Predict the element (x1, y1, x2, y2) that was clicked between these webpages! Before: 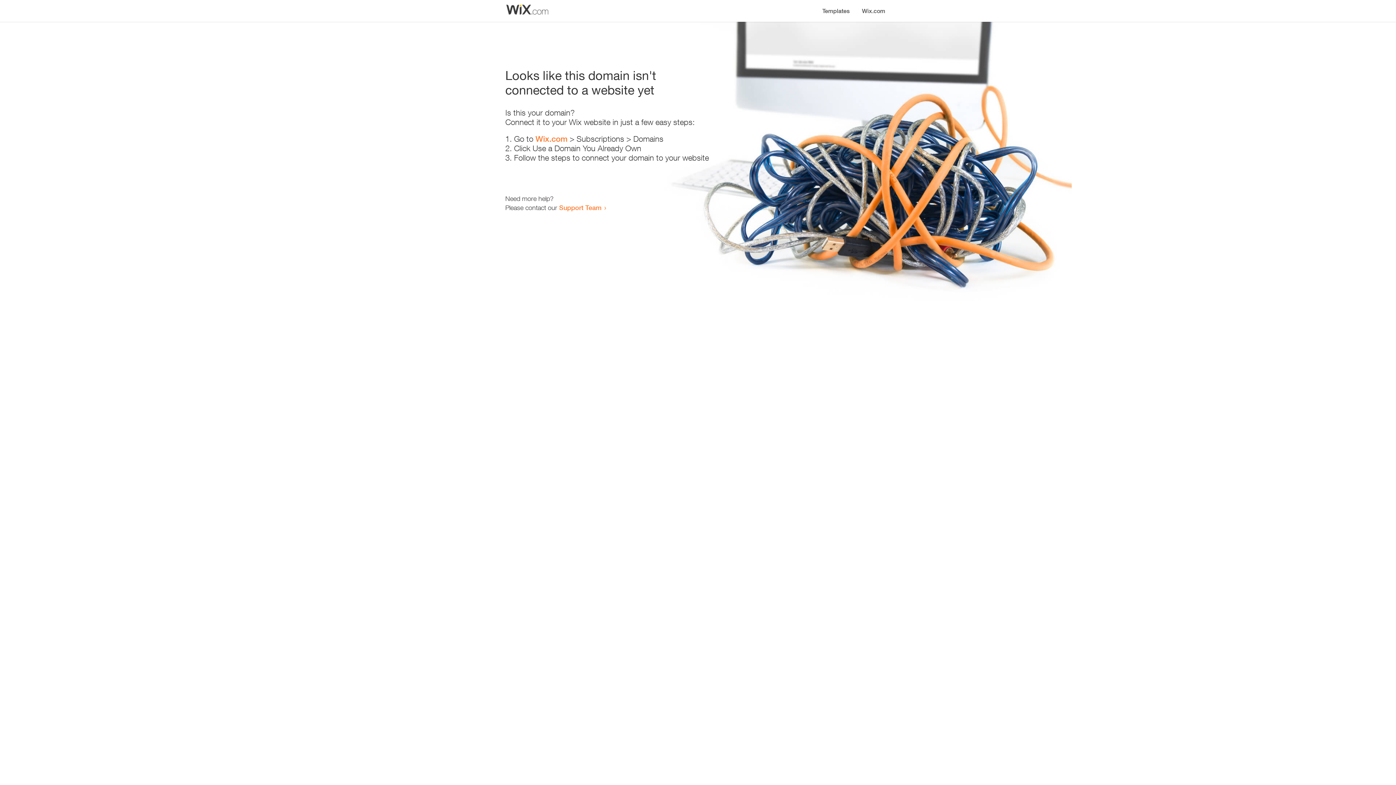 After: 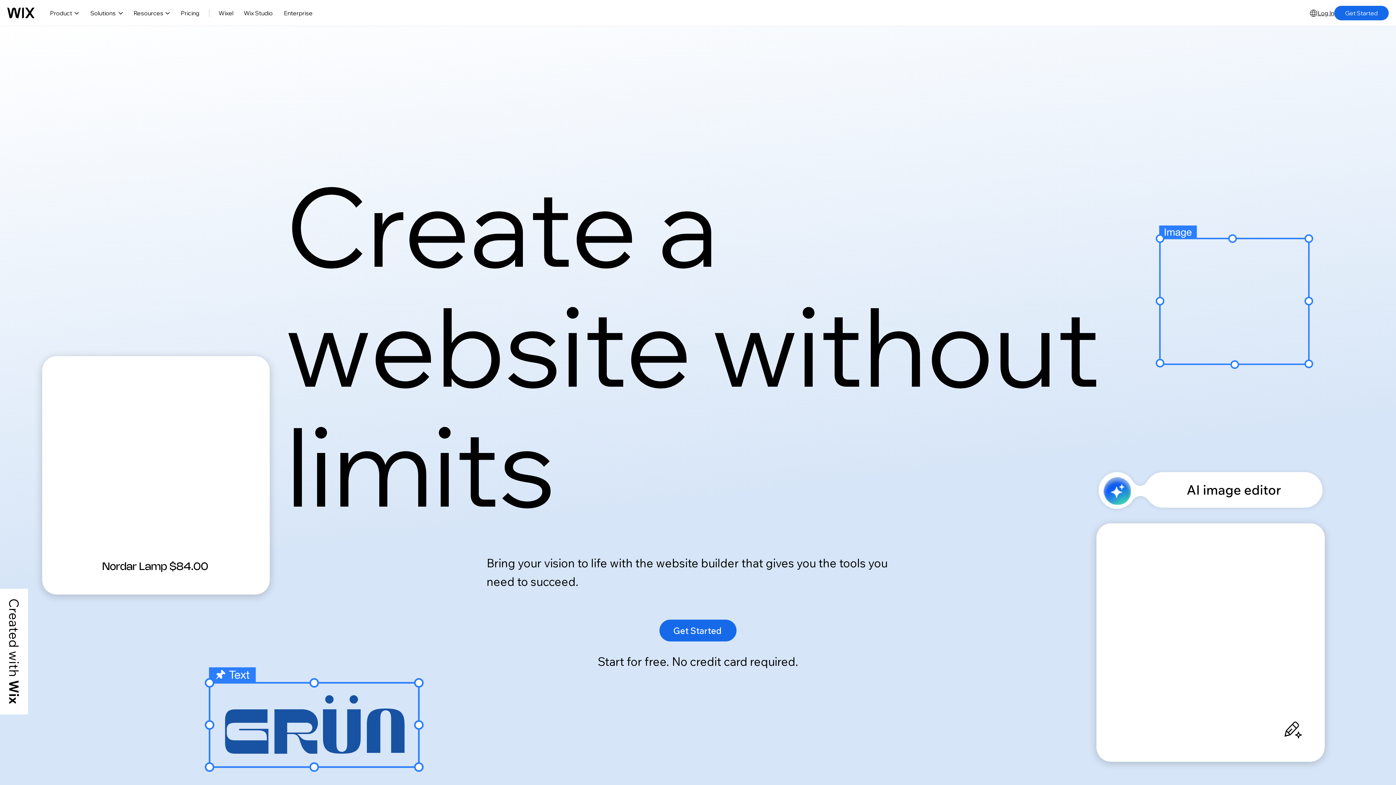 Action: label: Wix.com bbox: (535, 134, 567, 143)